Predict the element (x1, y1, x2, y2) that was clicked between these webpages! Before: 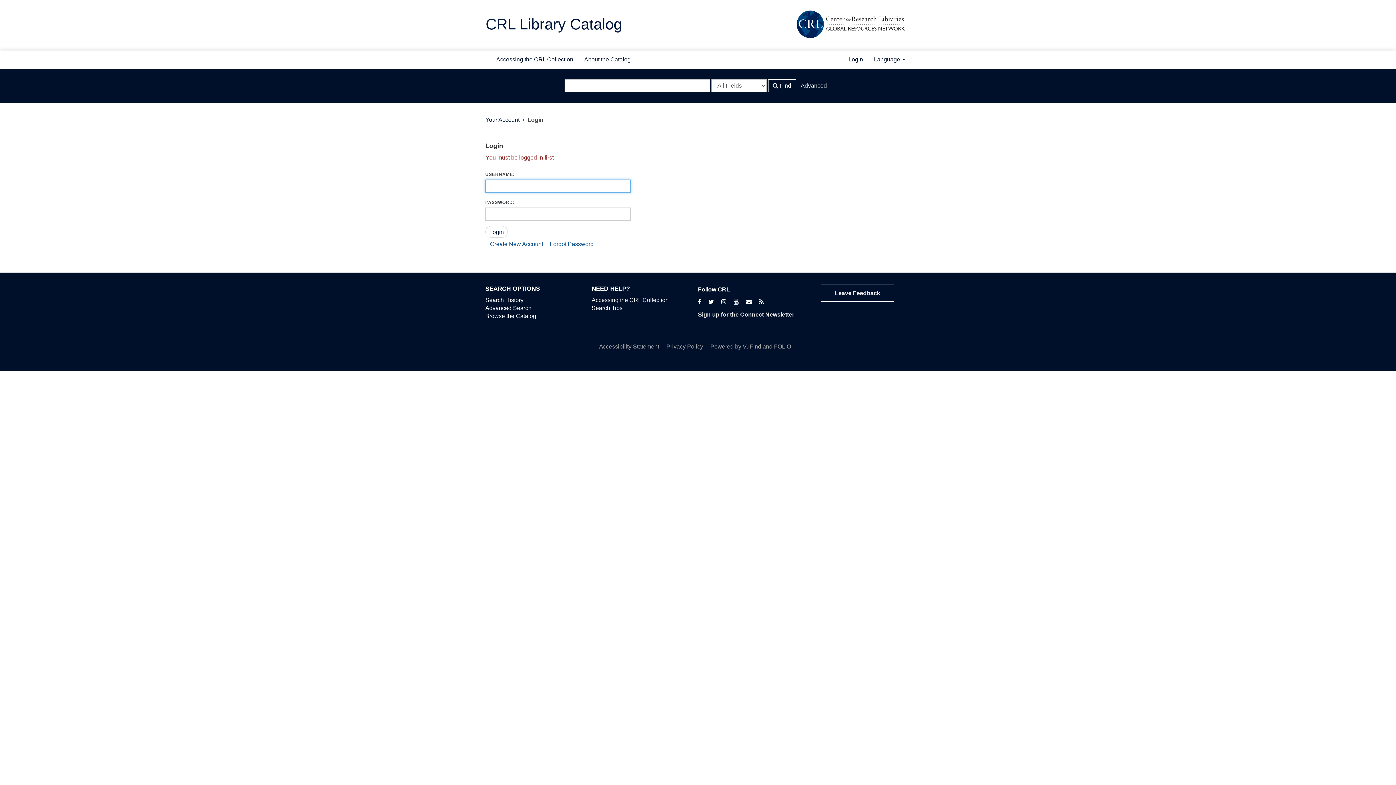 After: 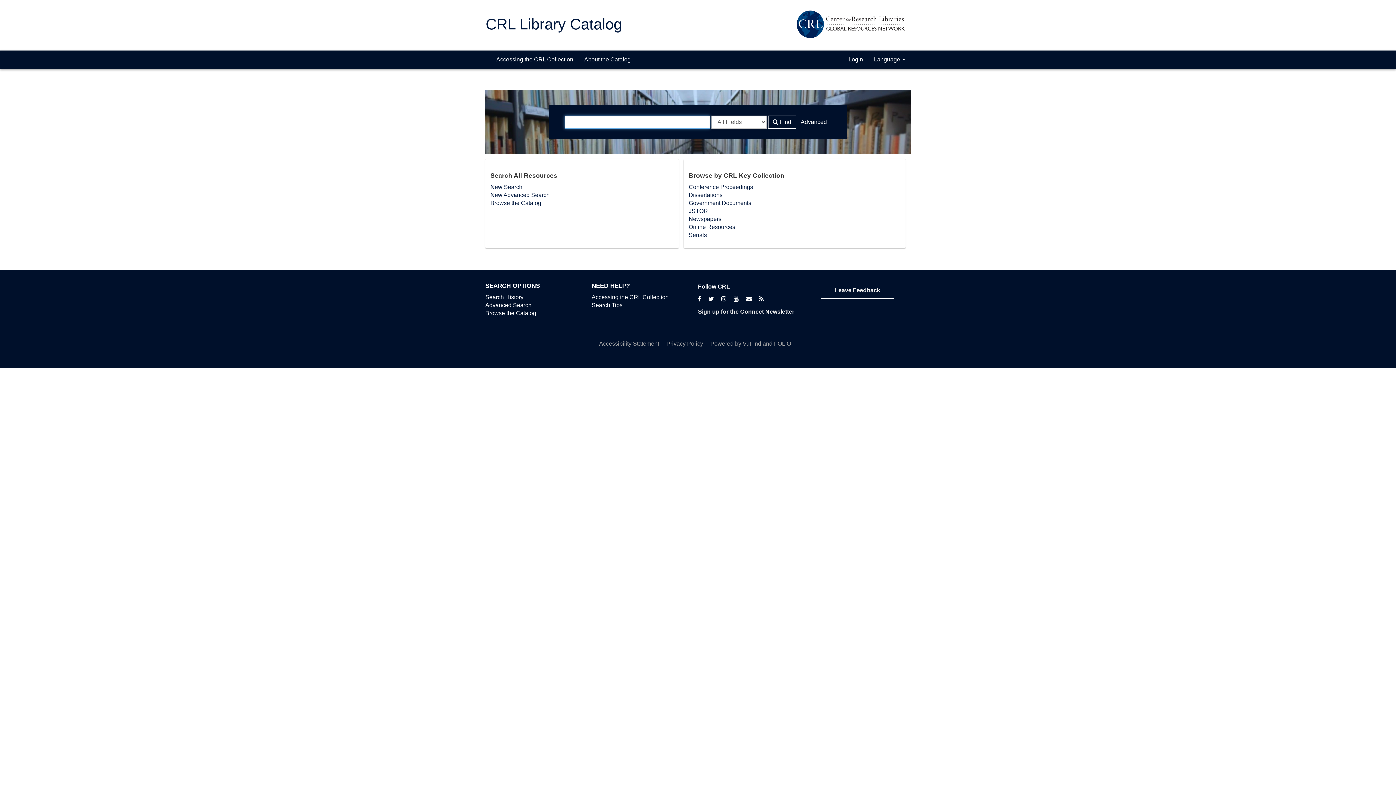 Action: label: CRL Library Catalog bbox: (485, 13, 622, 35)